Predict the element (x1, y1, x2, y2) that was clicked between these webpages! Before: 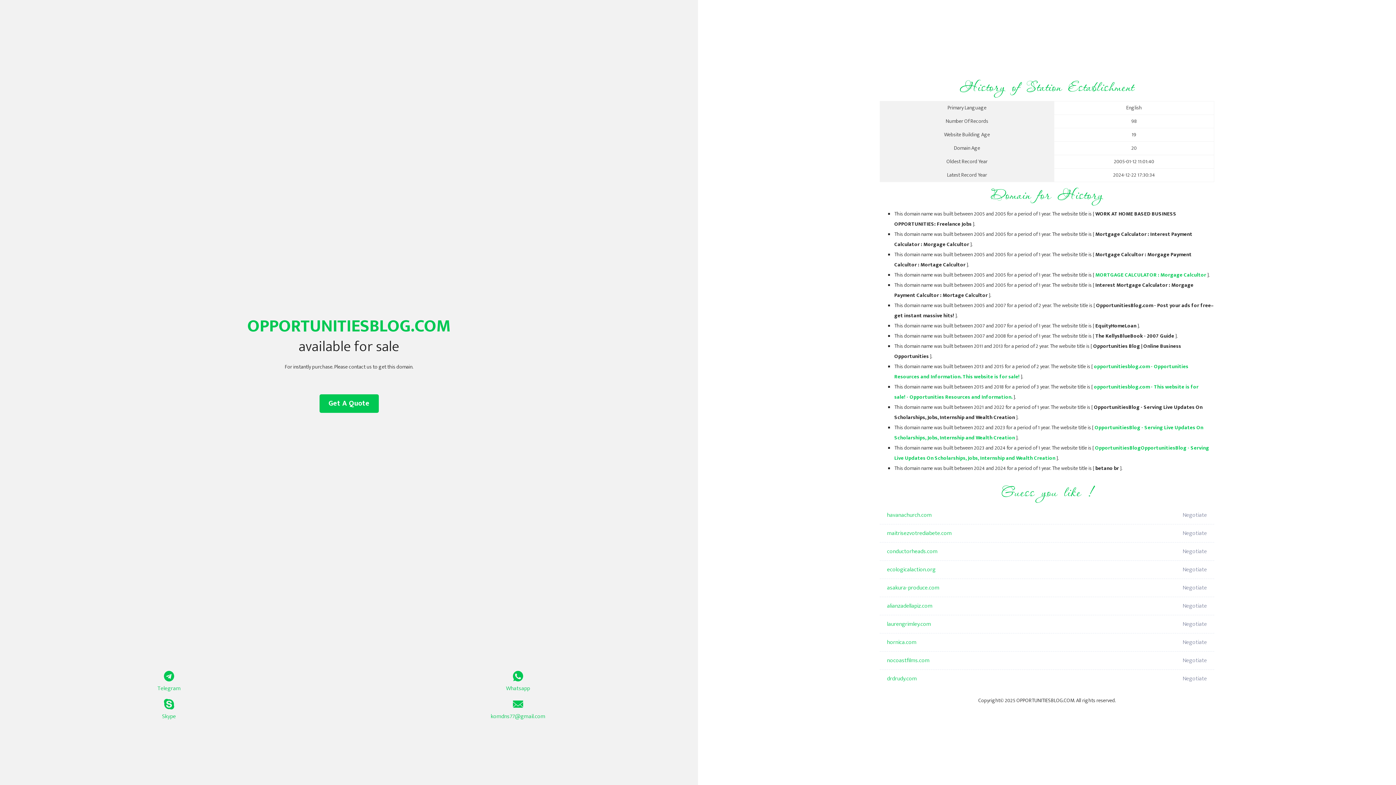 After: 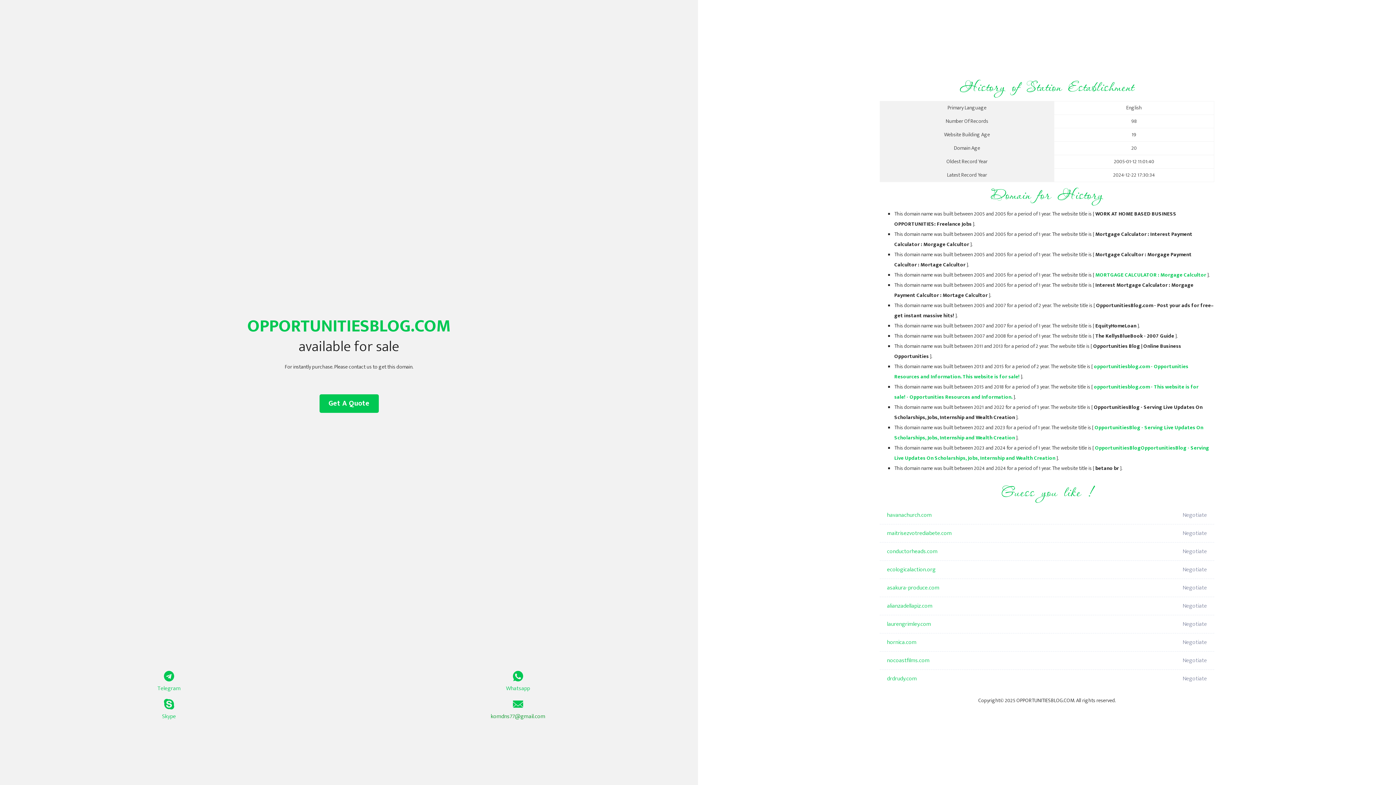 Action: label: komdns77@gmail.com bbox: (349, 699, 687, 721)